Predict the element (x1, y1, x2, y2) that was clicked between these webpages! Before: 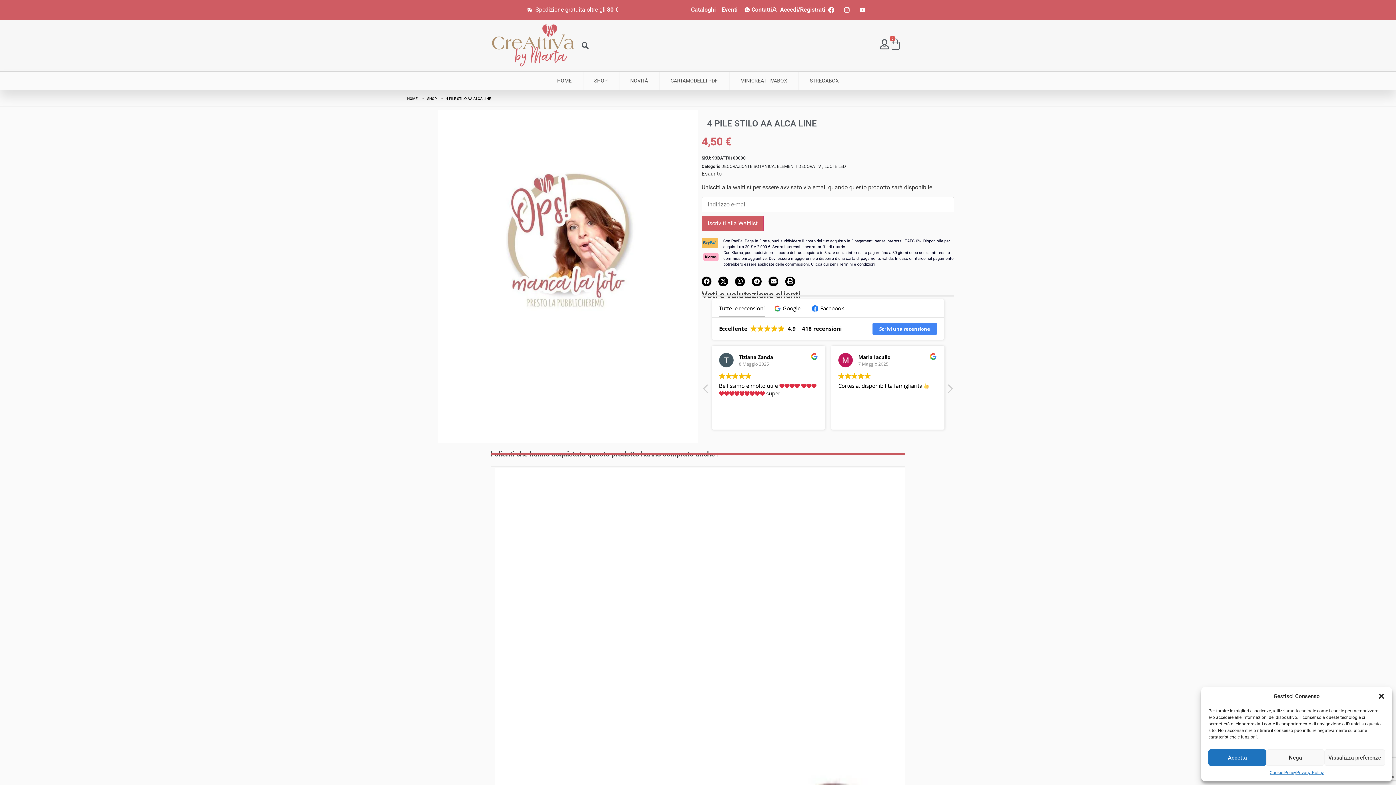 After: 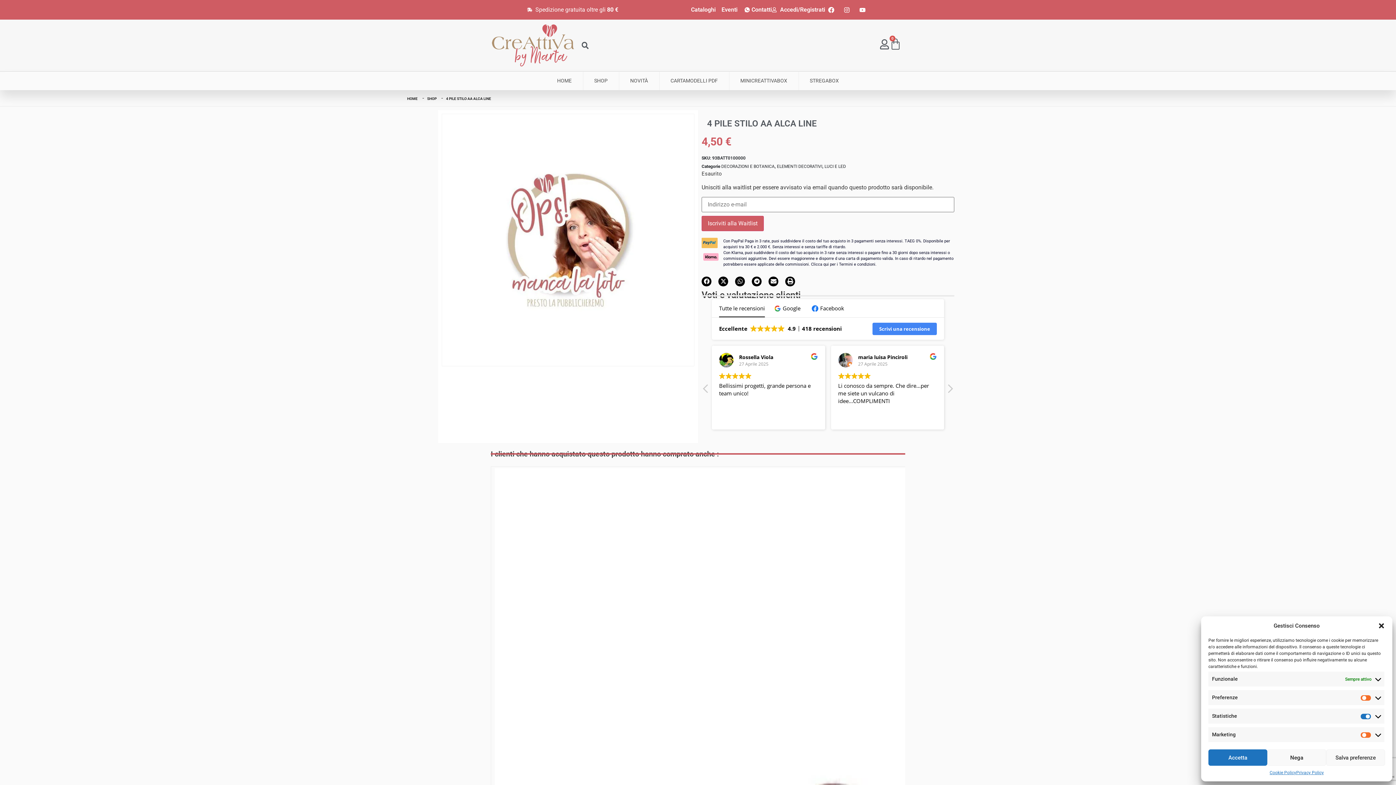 Action: bbox: (1324, 749, 1385, 766) label: Visualizza preferenze